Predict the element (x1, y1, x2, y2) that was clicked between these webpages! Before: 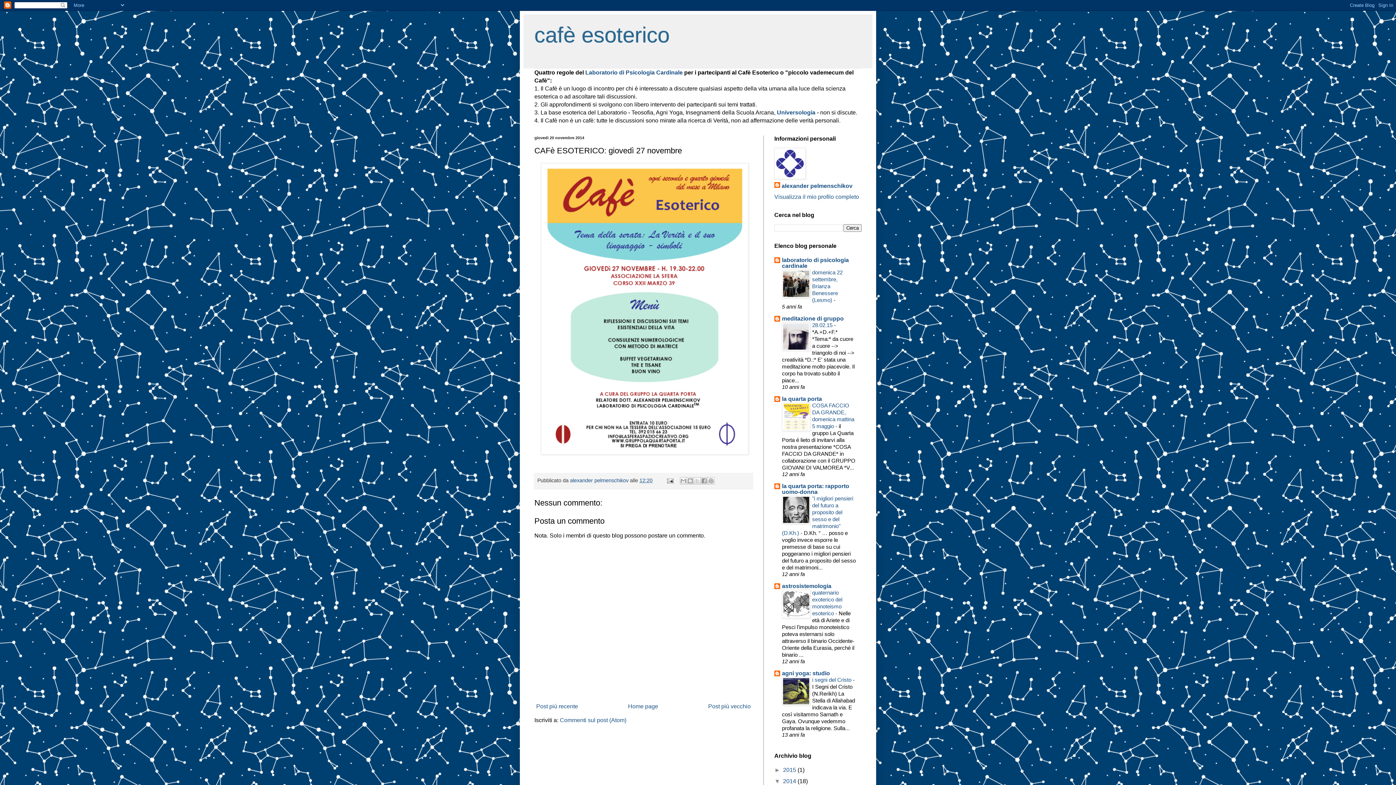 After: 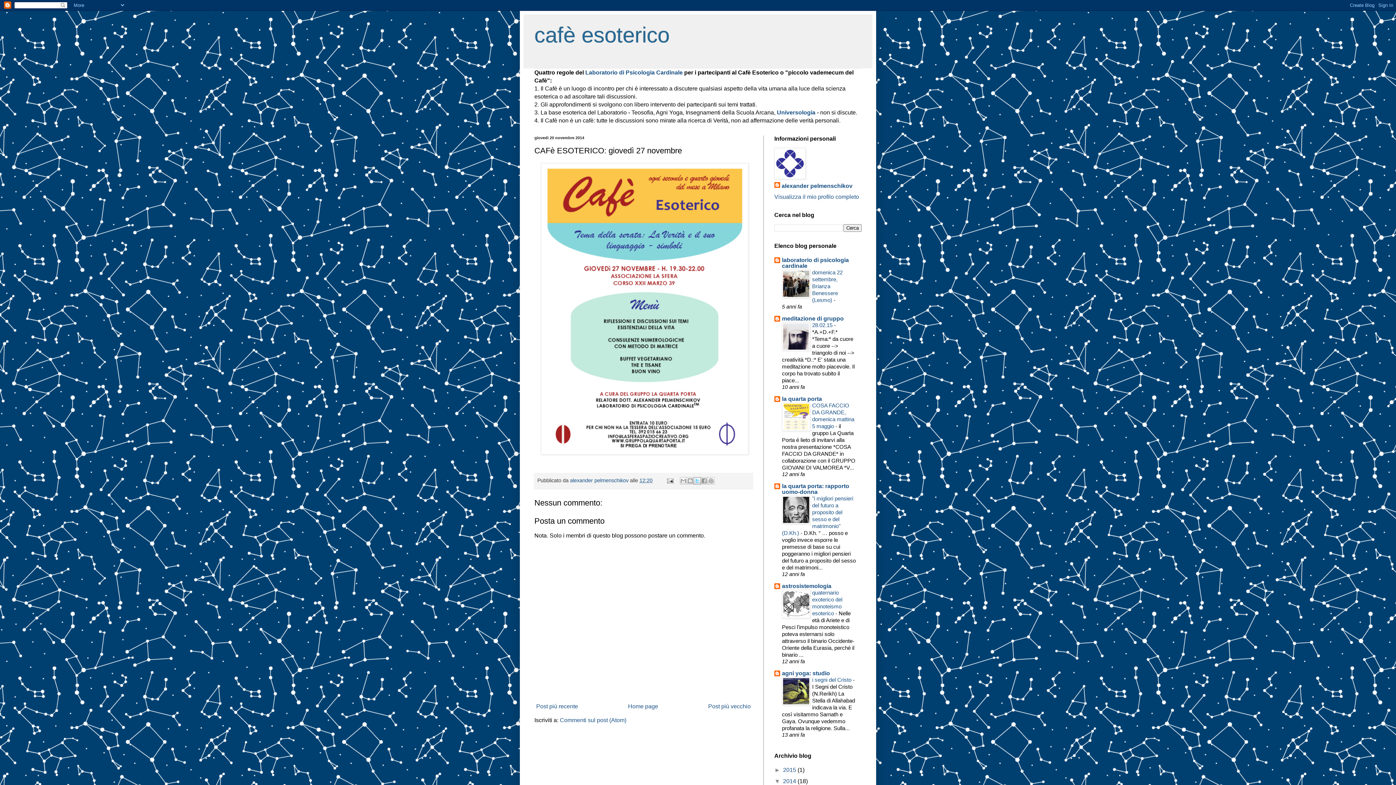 Action: bbox: (693, 477, 701, 484) label: Condividi su X